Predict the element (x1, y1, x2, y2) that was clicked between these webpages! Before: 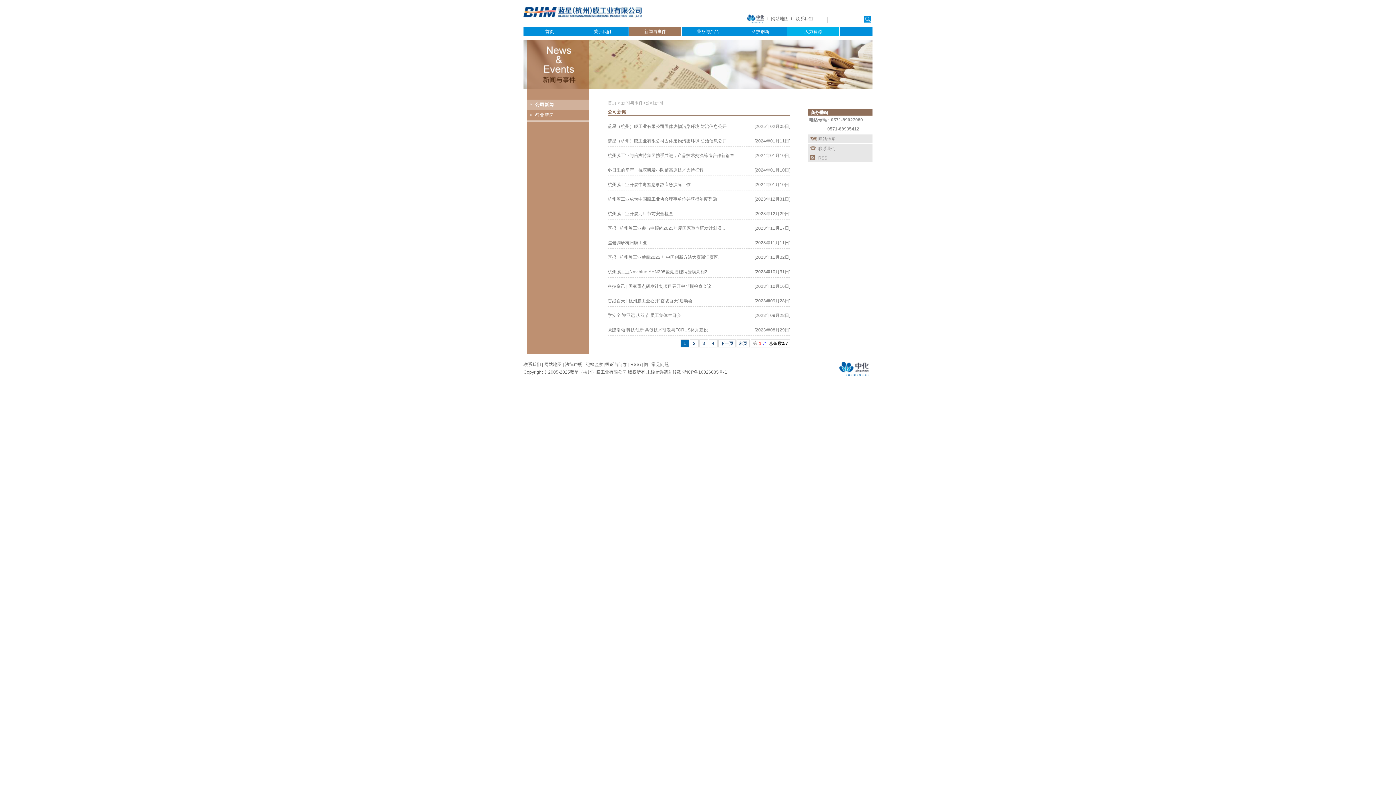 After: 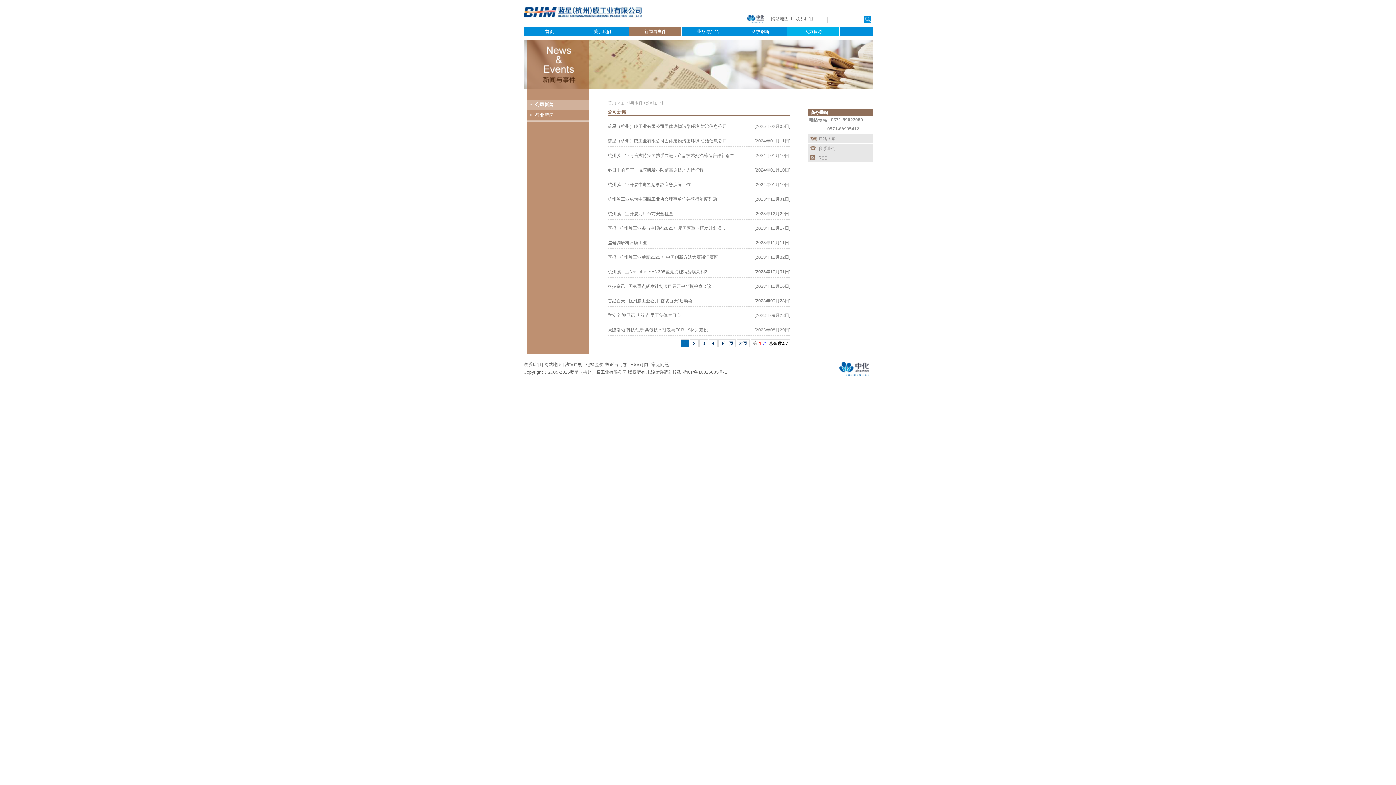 Action: bbox: (747, 16, 765, 21)